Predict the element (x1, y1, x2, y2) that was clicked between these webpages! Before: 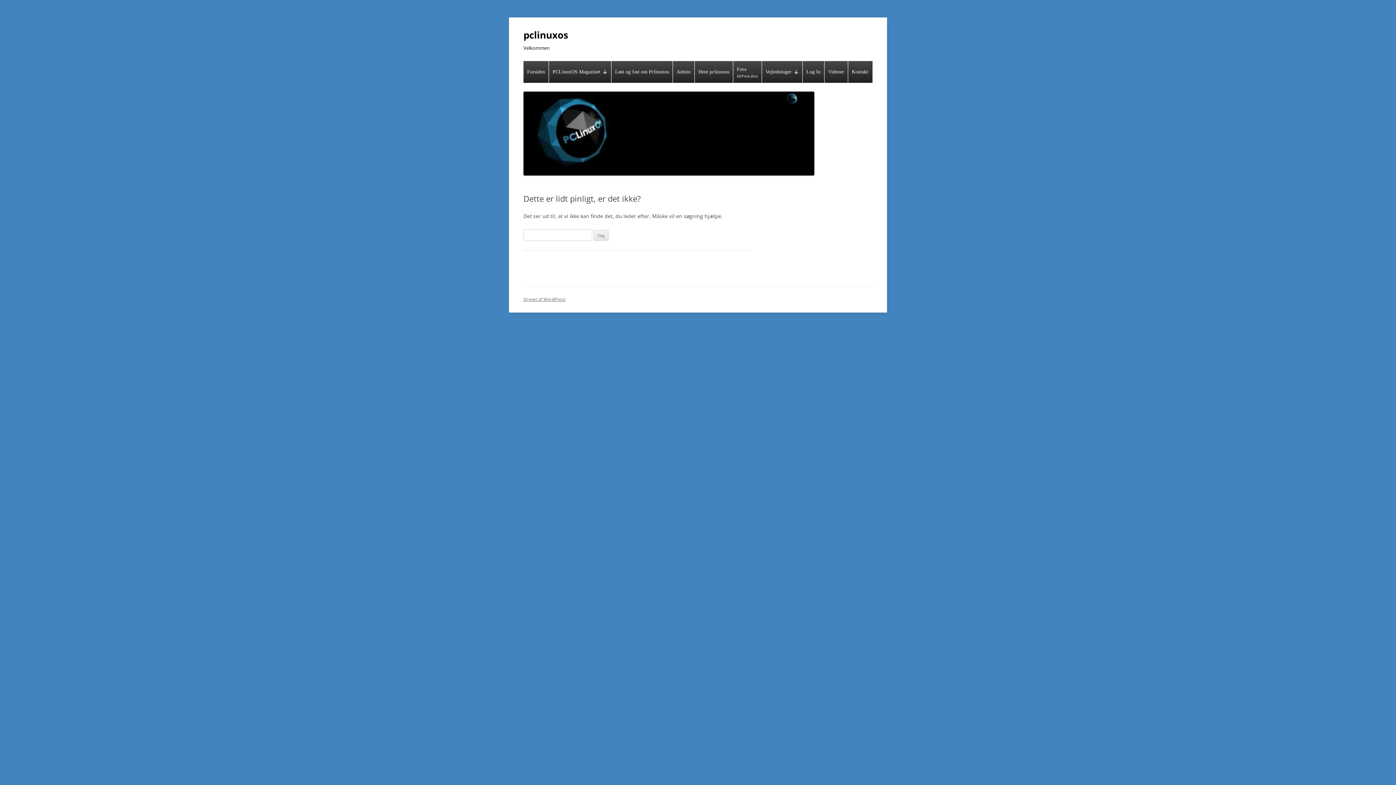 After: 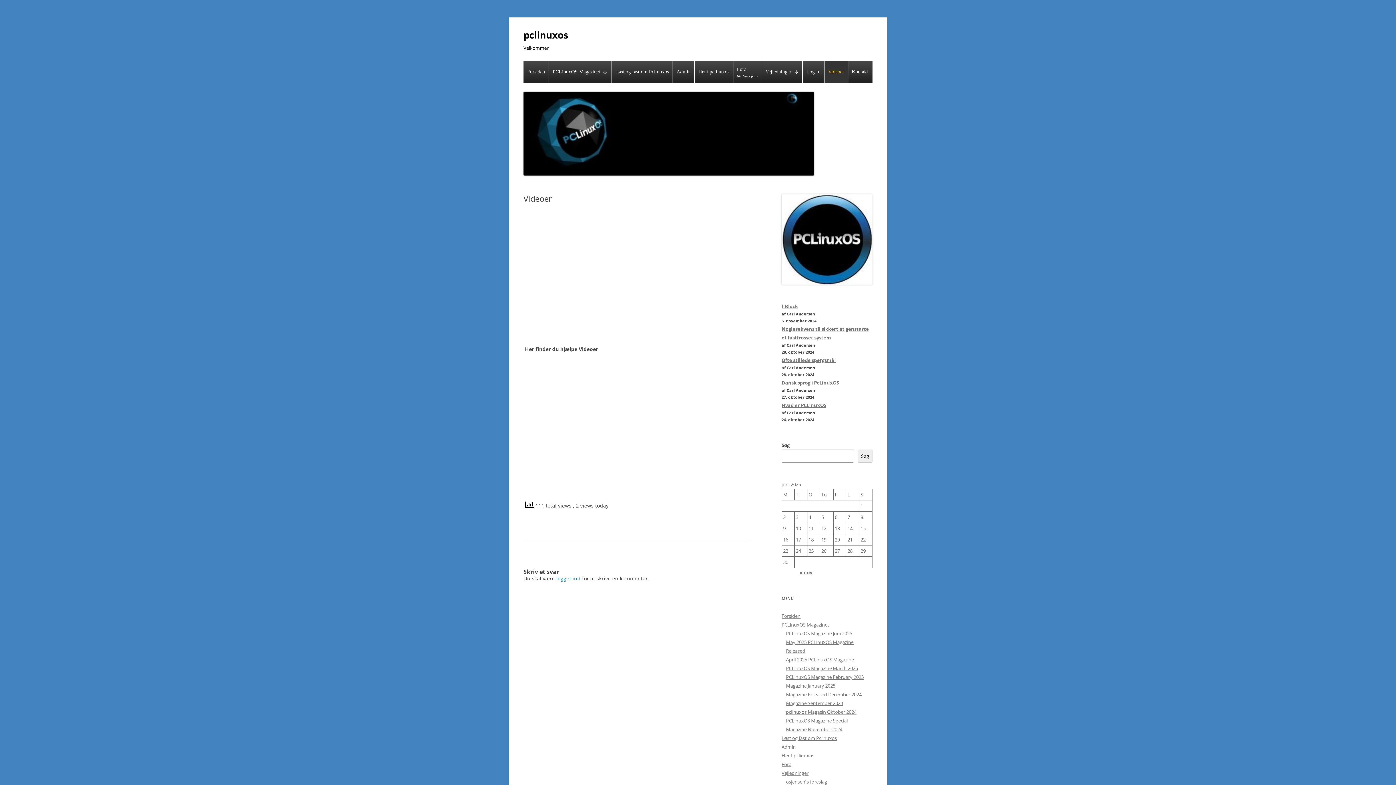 Action: bbox: (824, 61, 848, 82) label: Videoer